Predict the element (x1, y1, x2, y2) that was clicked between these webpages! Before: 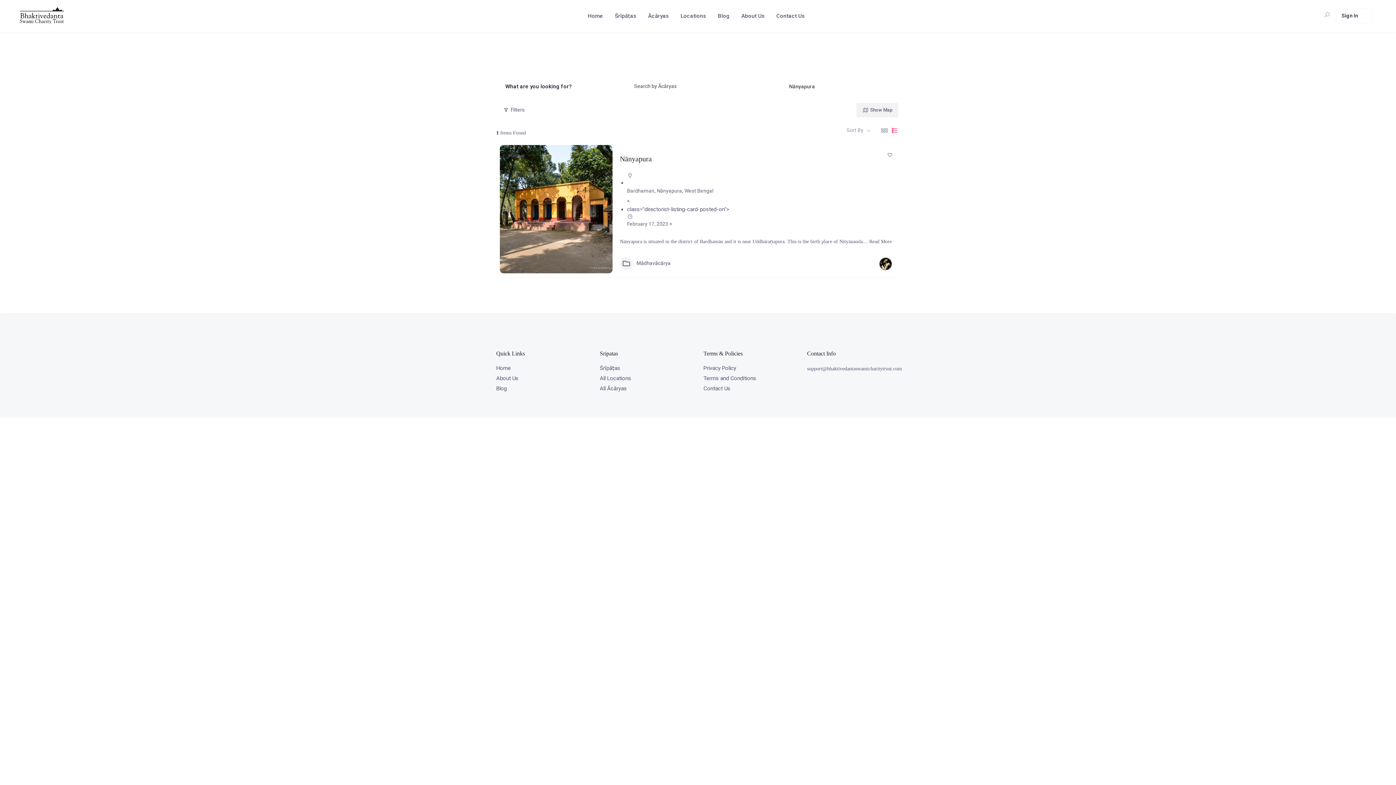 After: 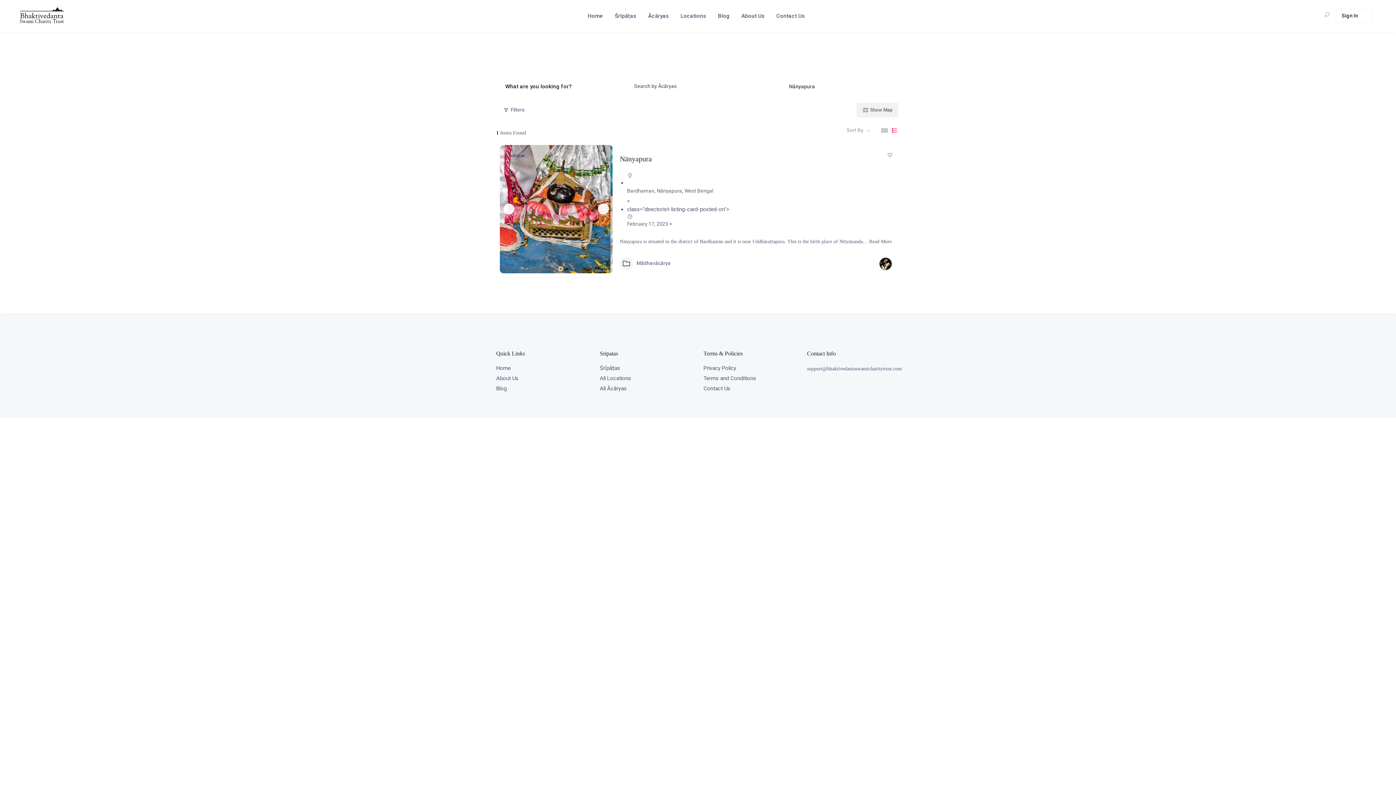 Action: bbox: (560, 267, 561, 269) label: Go to slide 8